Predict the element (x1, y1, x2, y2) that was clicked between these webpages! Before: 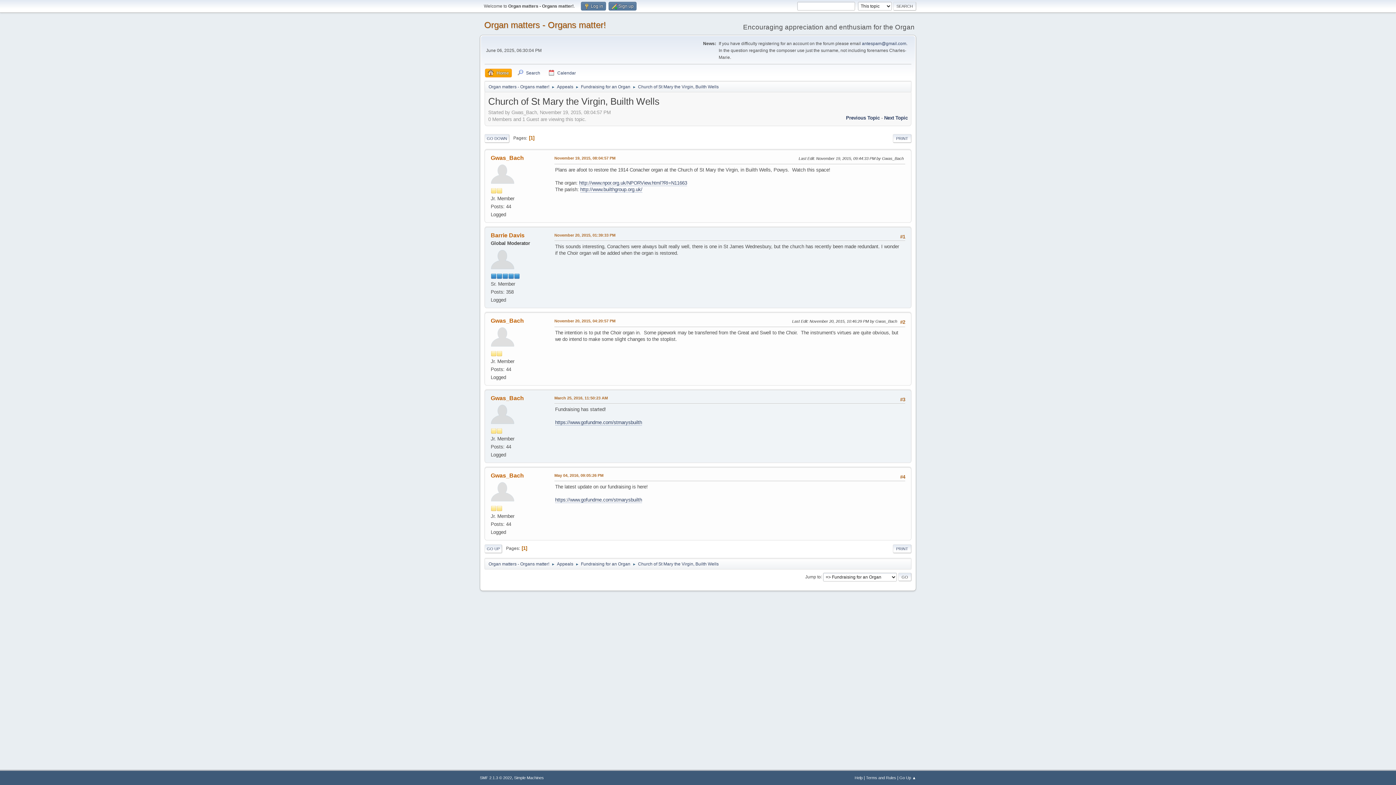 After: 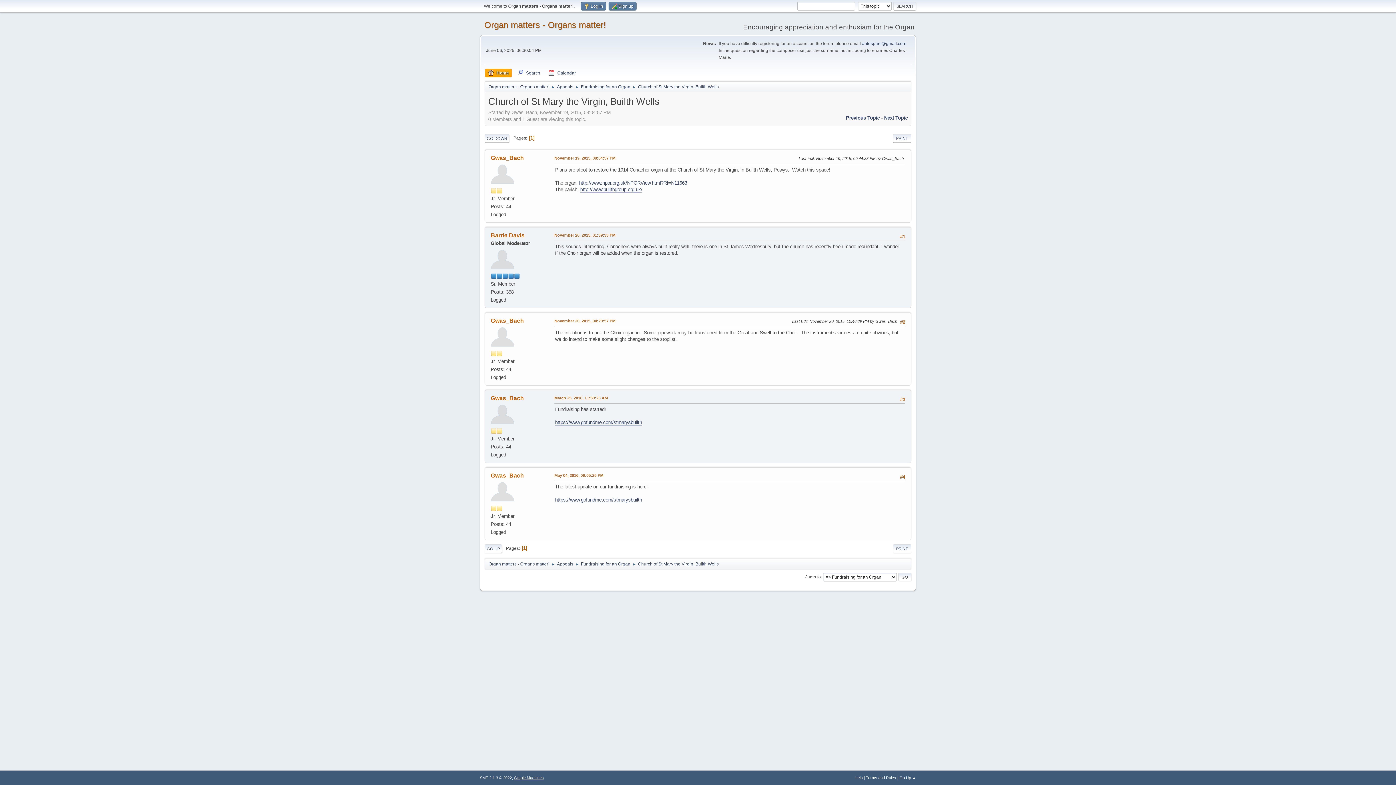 Action: bbox: (514, 776, 544, 780) label: Simple Machines